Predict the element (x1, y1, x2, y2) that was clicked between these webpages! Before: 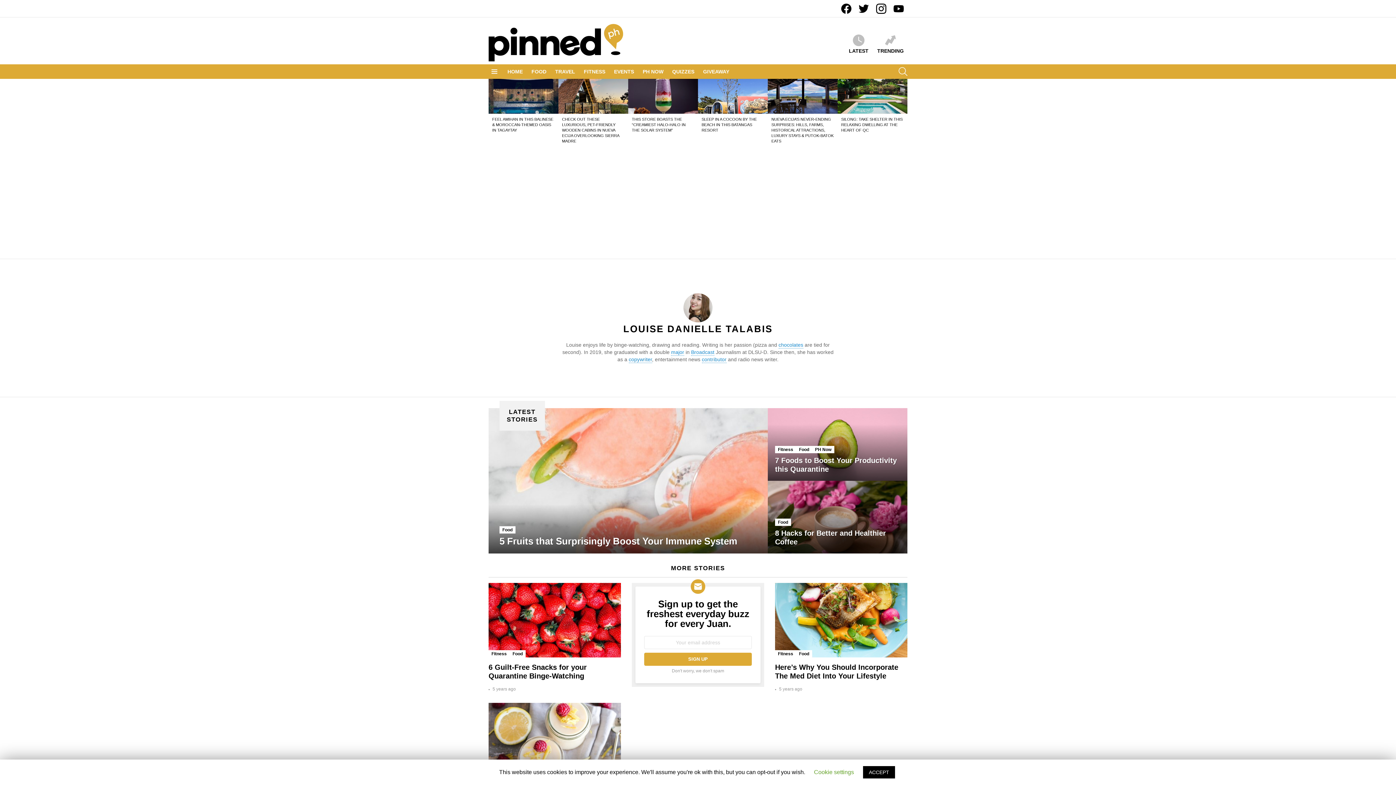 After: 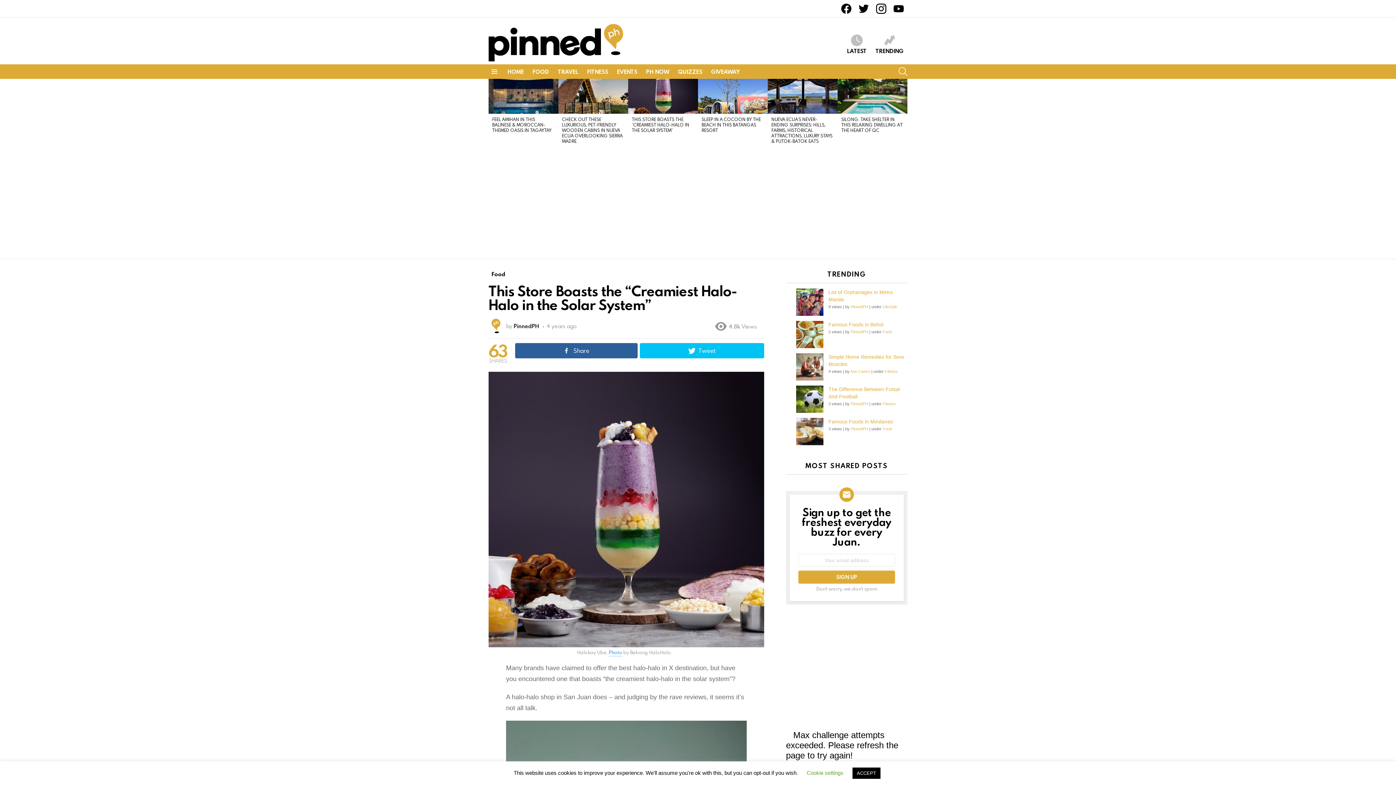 Action: bbox: (628, 79, 698, 113)